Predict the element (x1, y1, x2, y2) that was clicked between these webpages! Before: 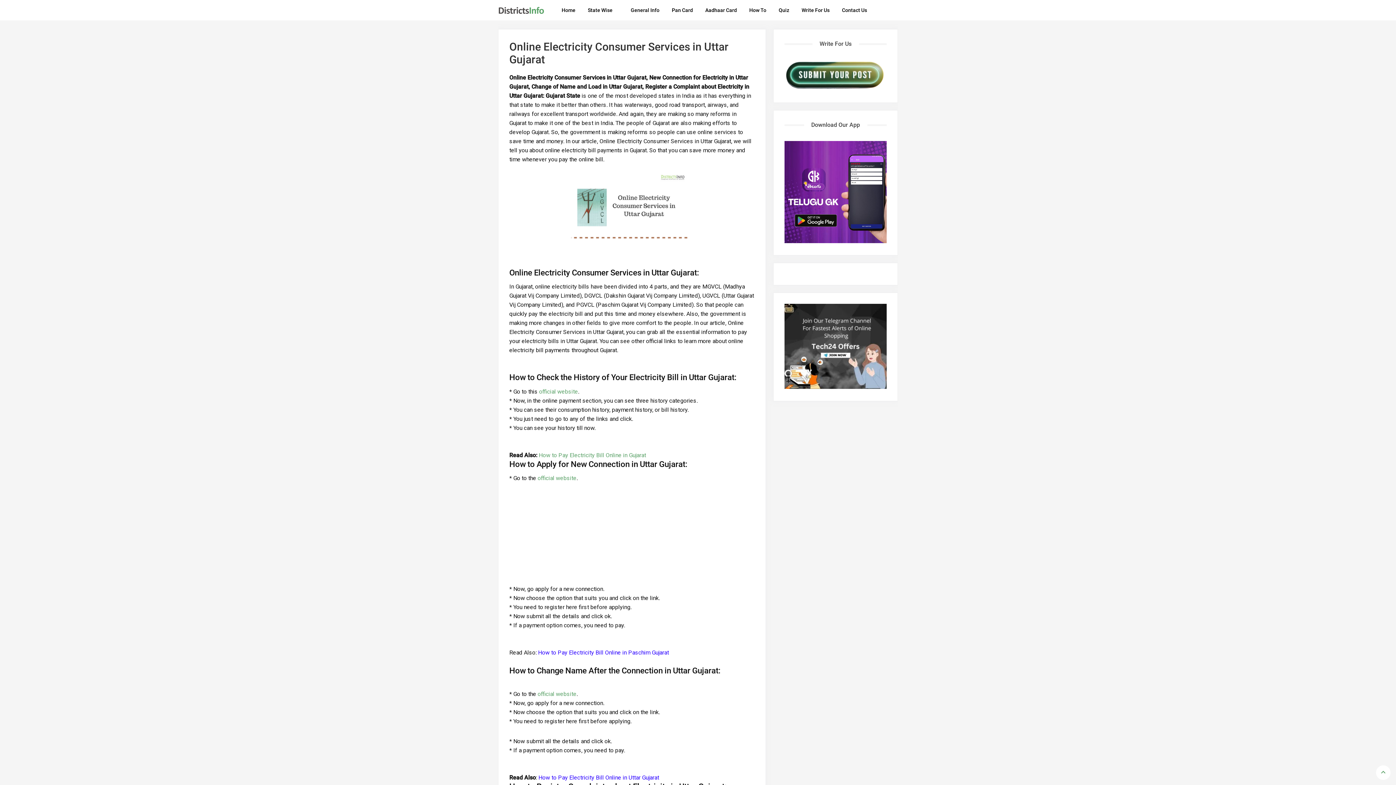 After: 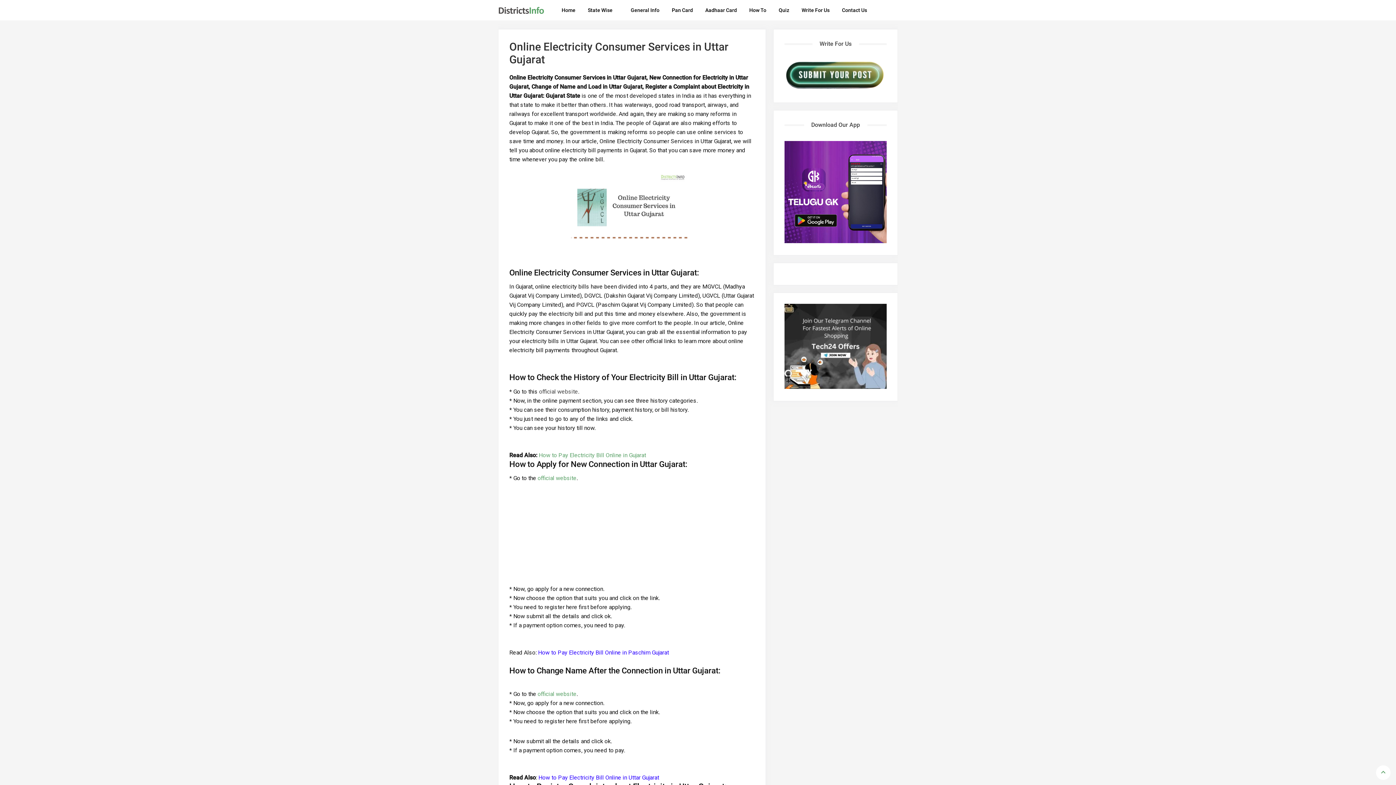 Action: bbox: (539, 388, 578, 395) label: official website